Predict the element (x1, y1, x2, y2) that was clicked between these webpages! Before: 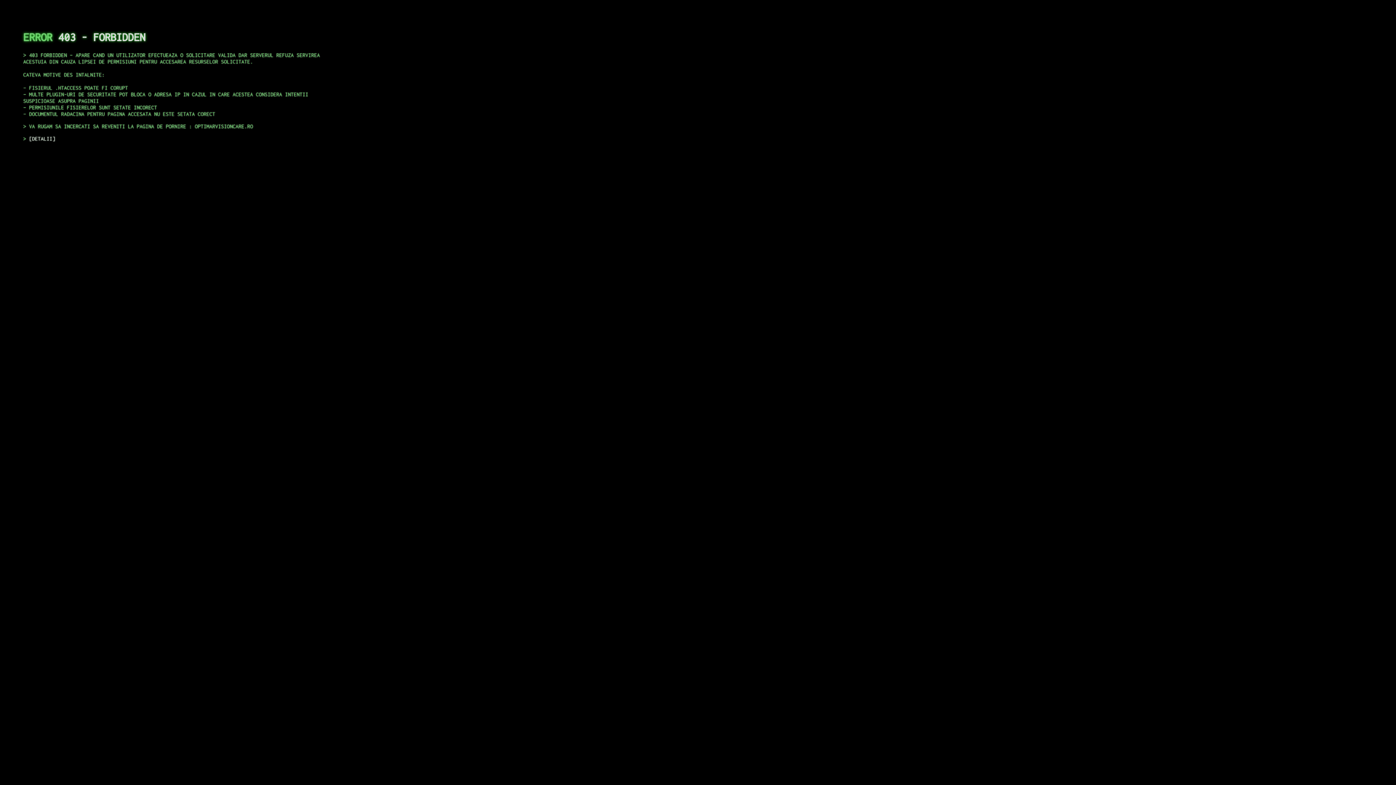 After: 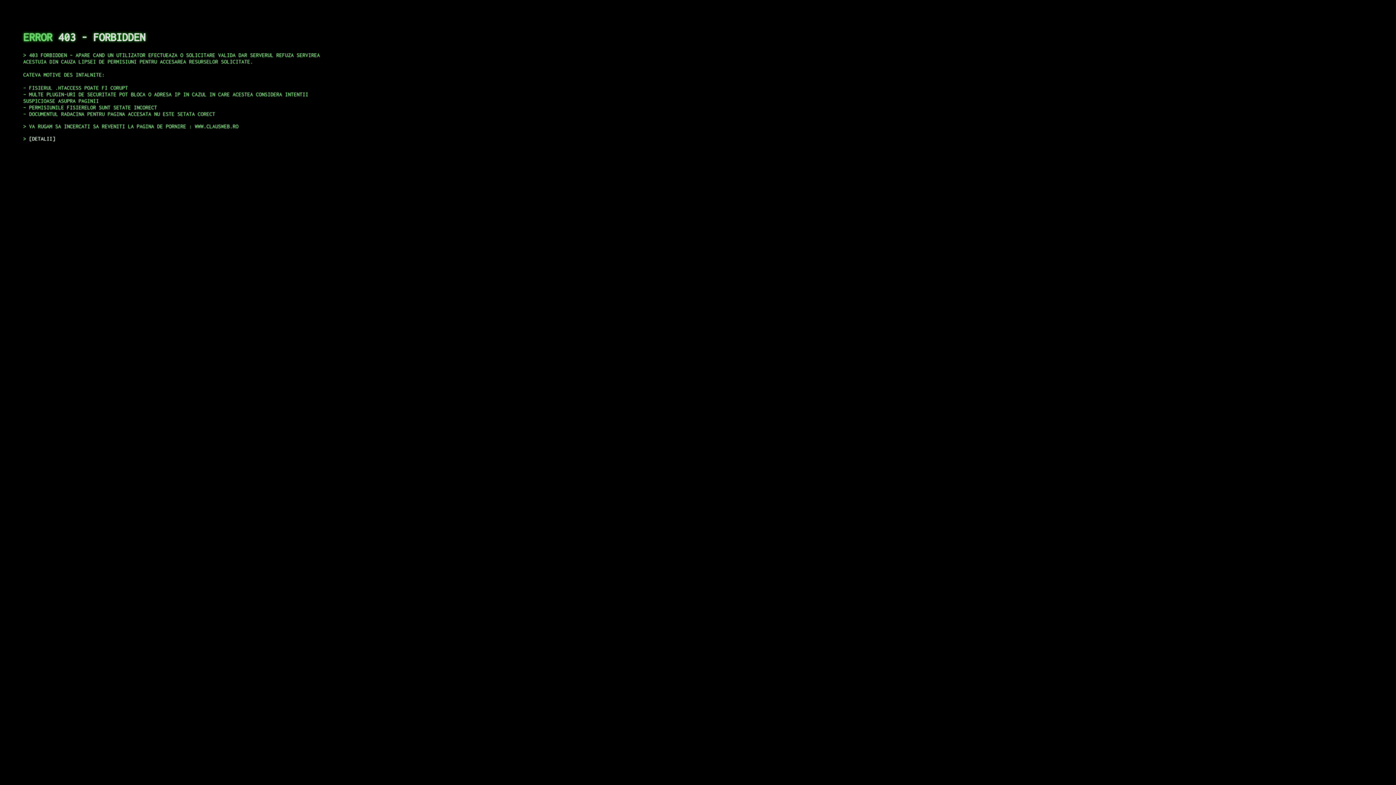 Action: label: DETALII bbox: (29, 135, 55, 141)